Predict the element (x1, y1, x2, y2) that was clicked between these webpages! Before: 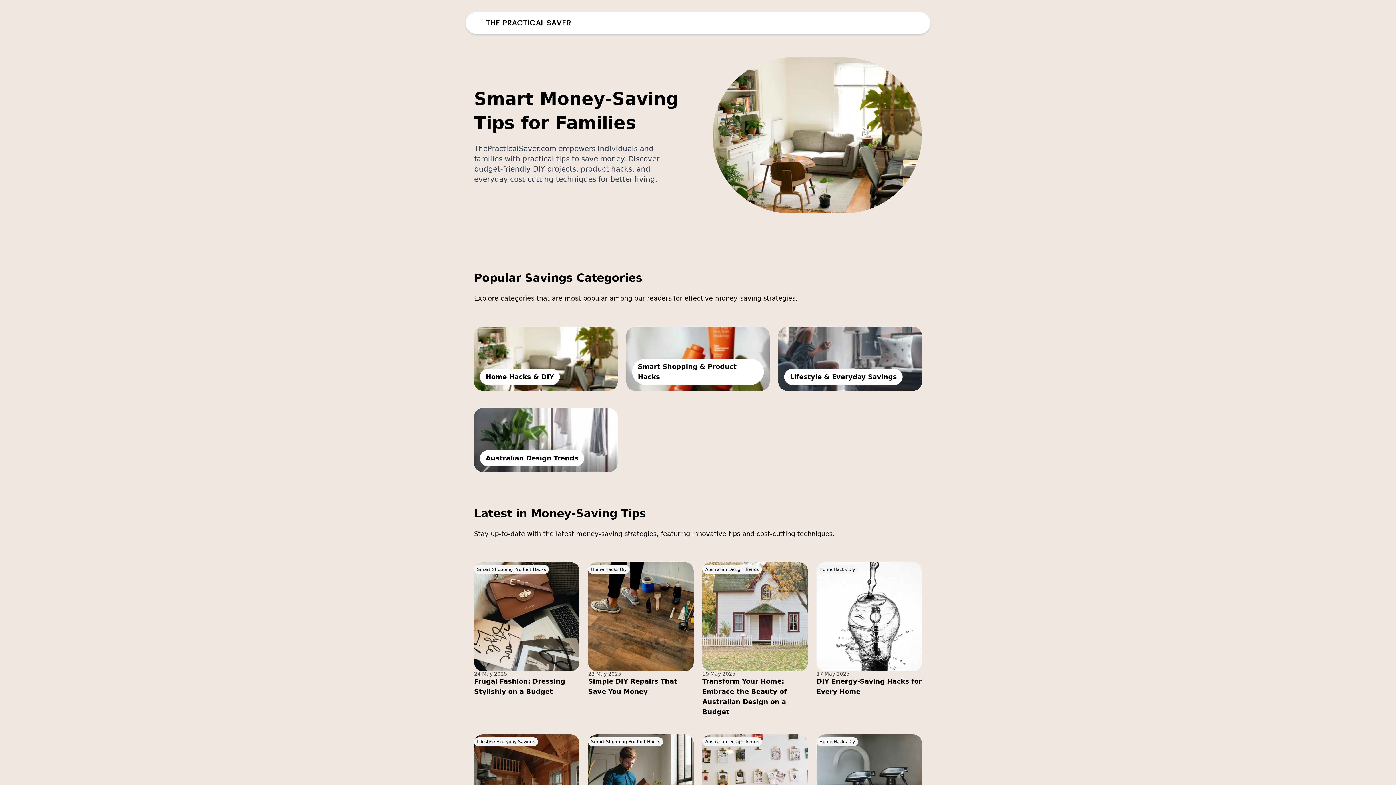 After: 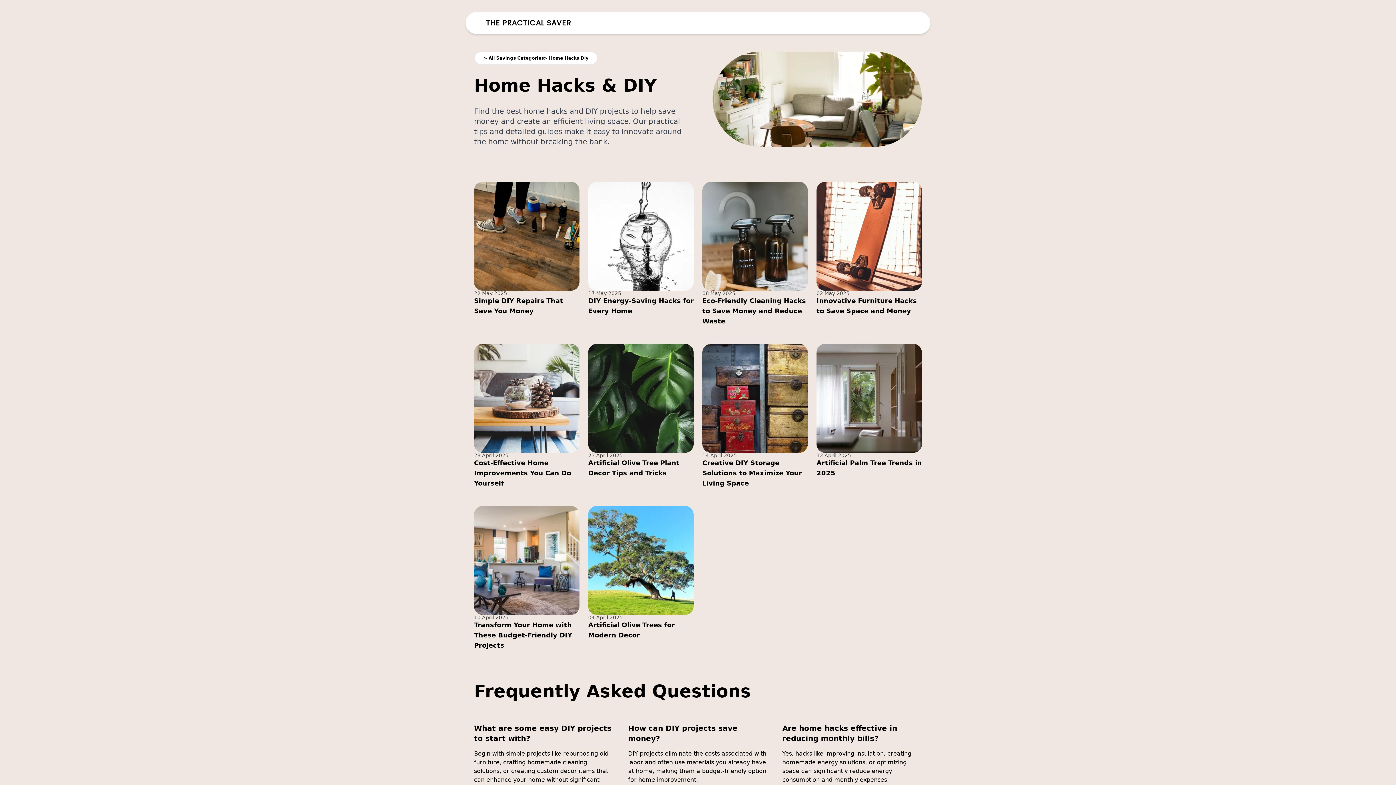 Action: label: Home Hacks Diy bbox: (816, 737, 858, 746)